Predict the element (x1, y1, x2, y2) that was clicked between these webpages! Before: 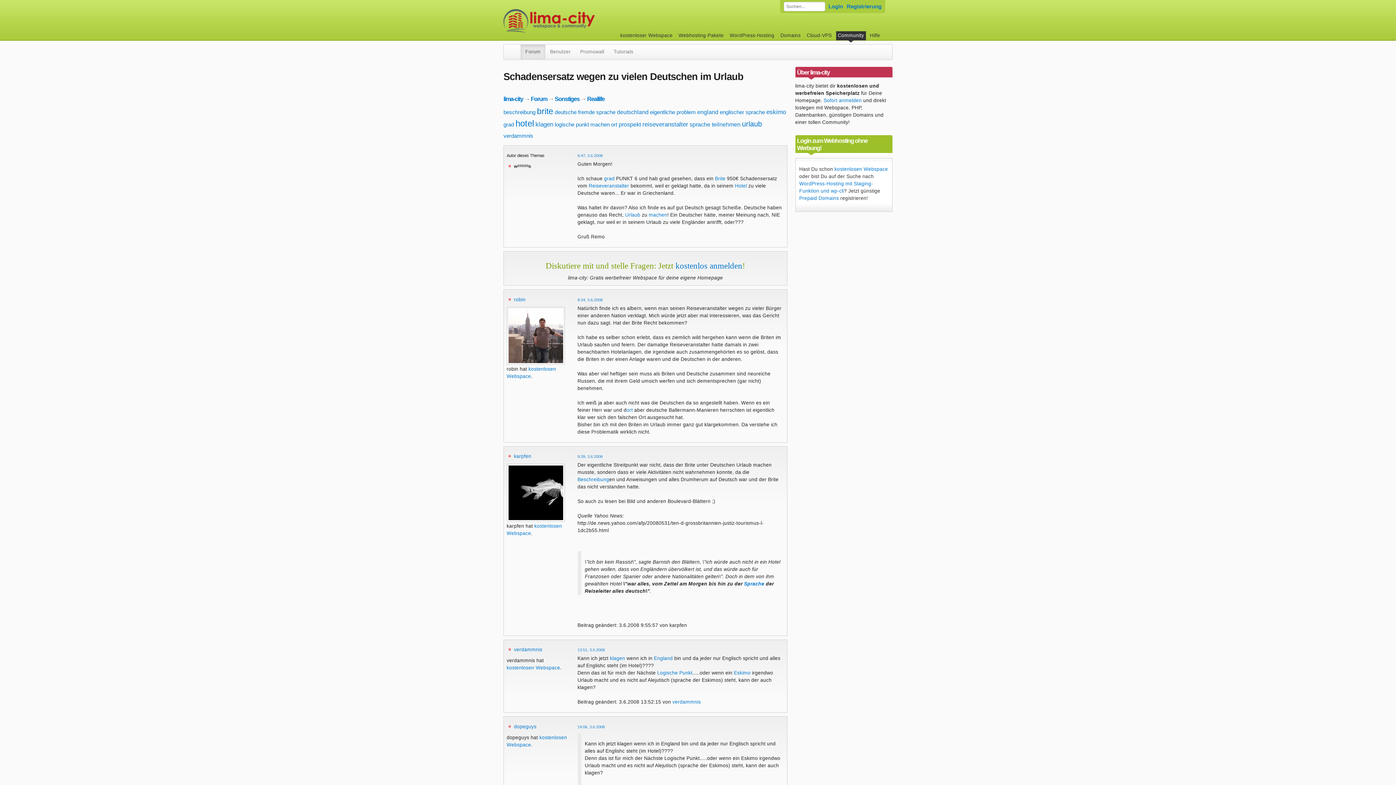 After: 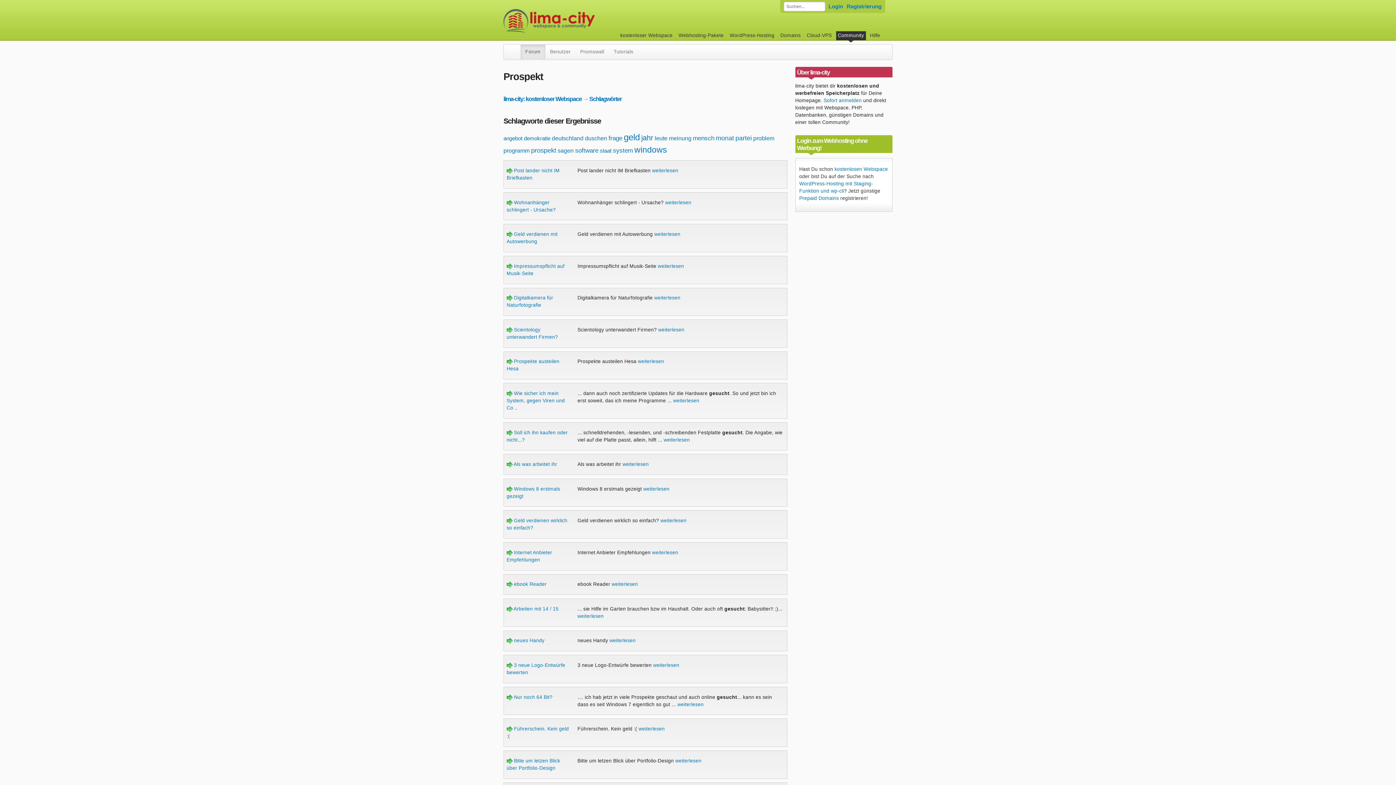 Action: bbox: (618, 121, 641, 127) label: prospekt